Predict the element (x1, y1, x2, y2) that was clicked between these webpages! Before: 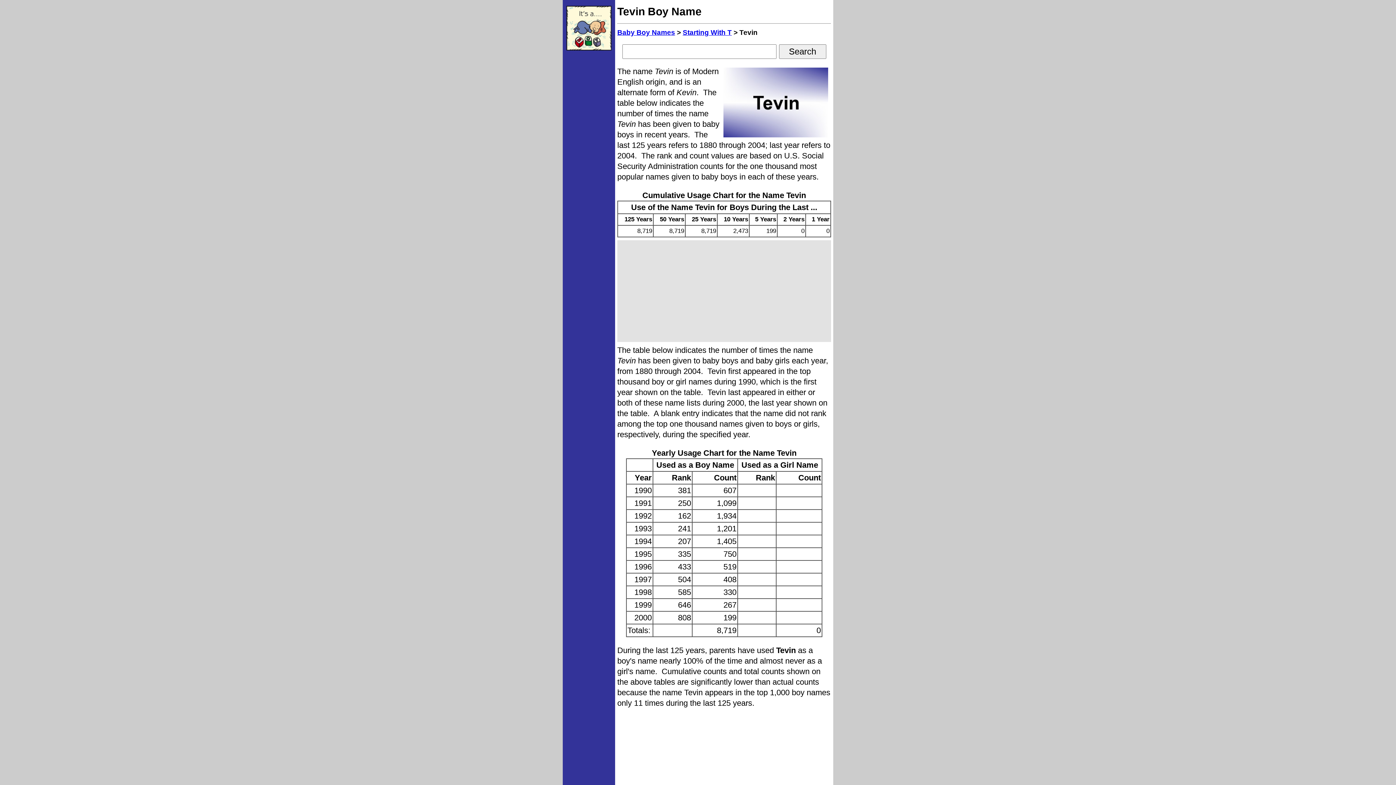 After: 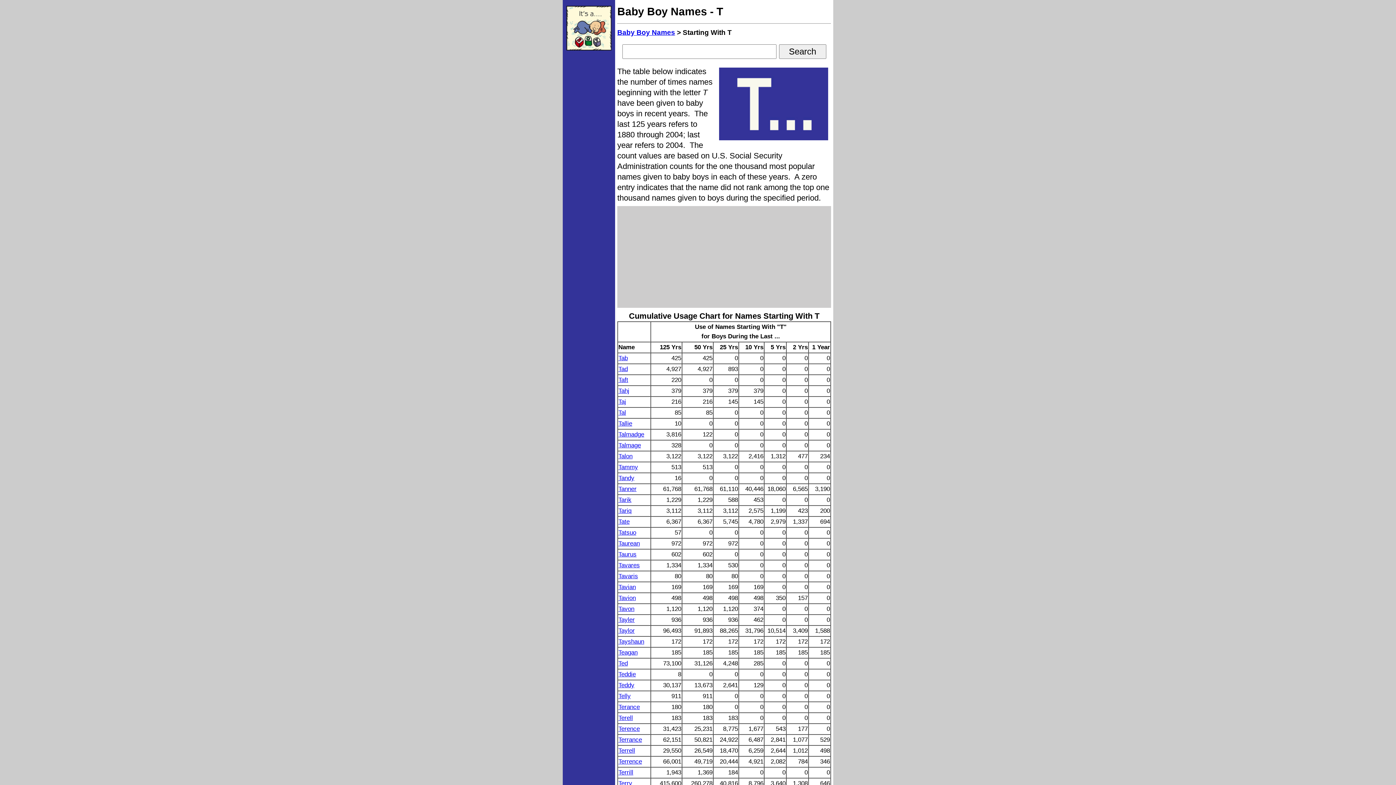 Action: bbox: (682, 28, 732, 36) label: Starting With T